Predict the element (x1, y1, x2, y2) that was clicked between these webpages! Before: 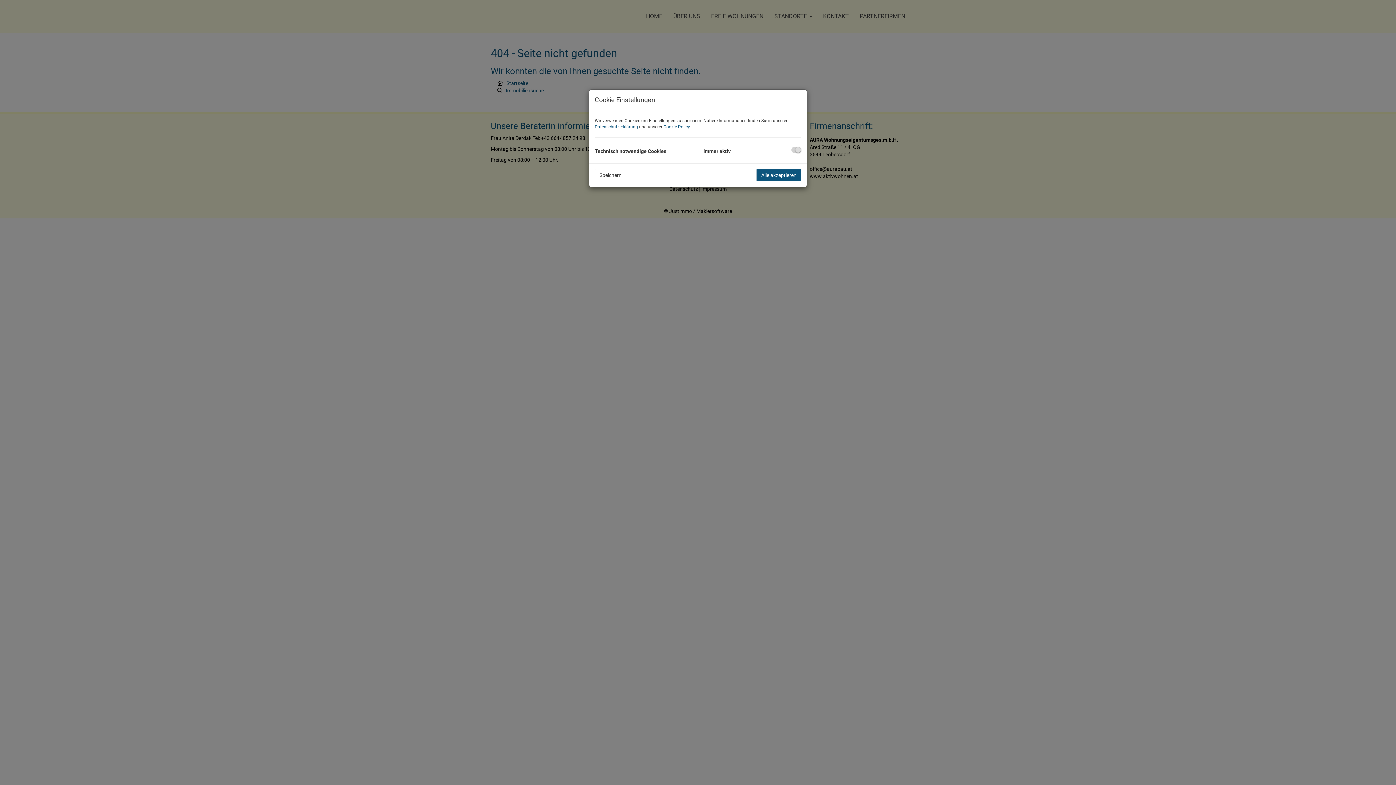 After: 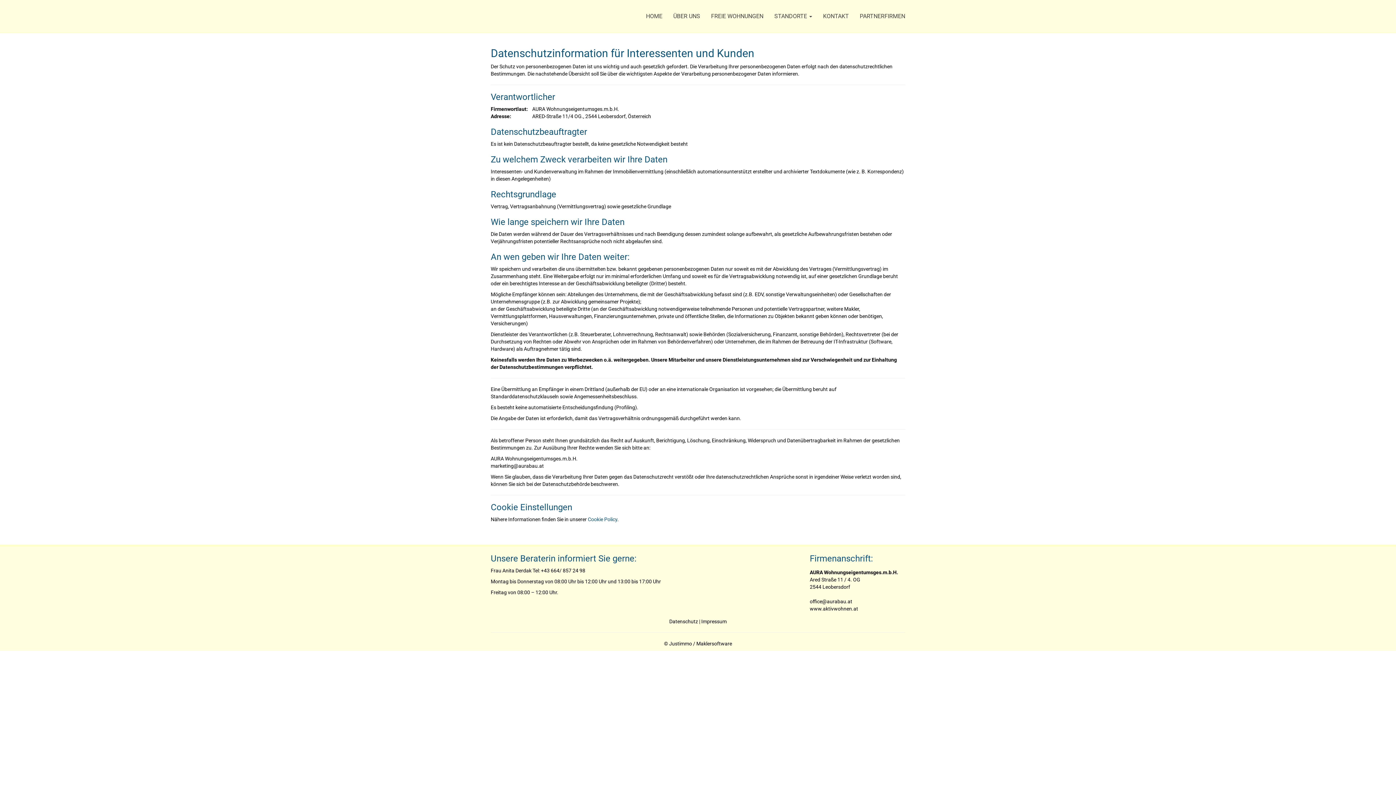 Action: label: Datenschutzerklärung bbox: (594, 124, 638, 129)